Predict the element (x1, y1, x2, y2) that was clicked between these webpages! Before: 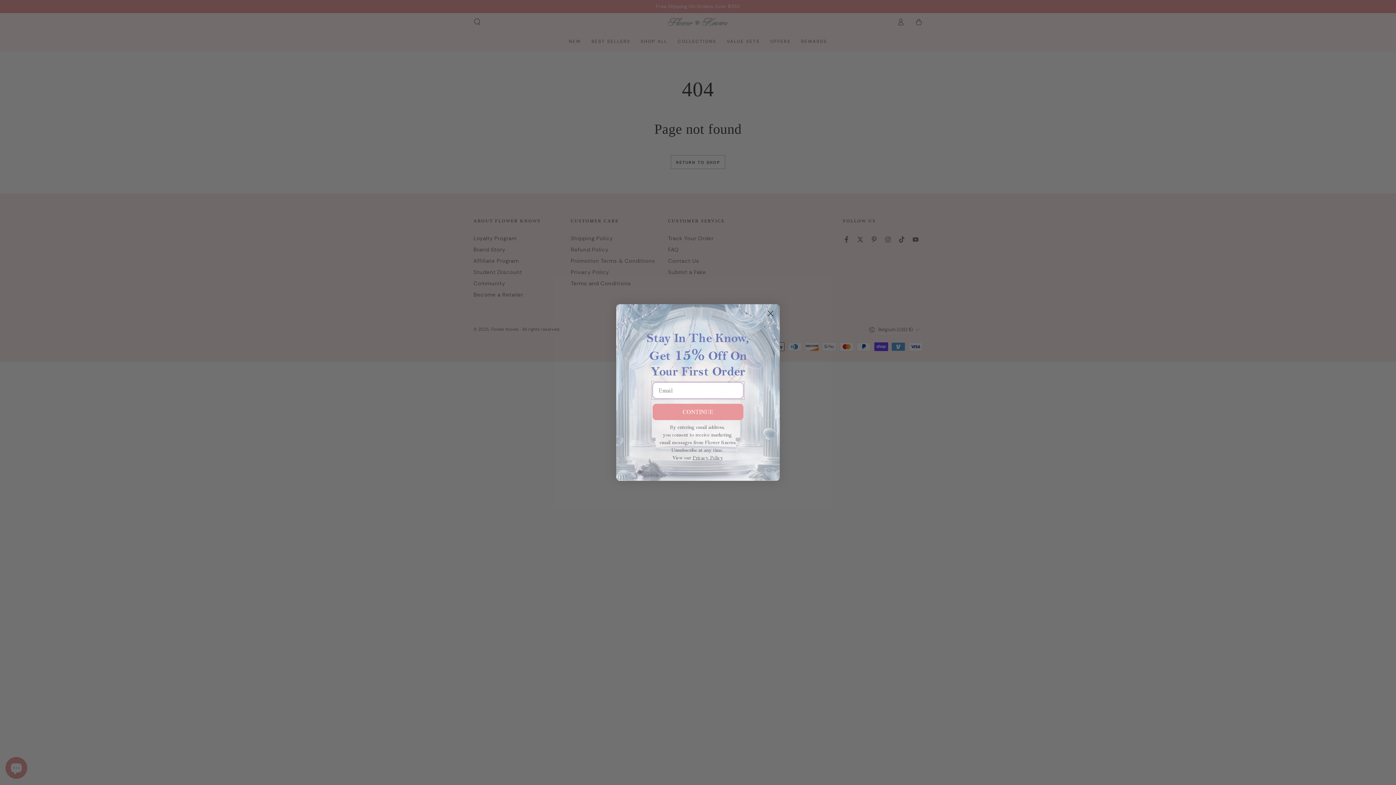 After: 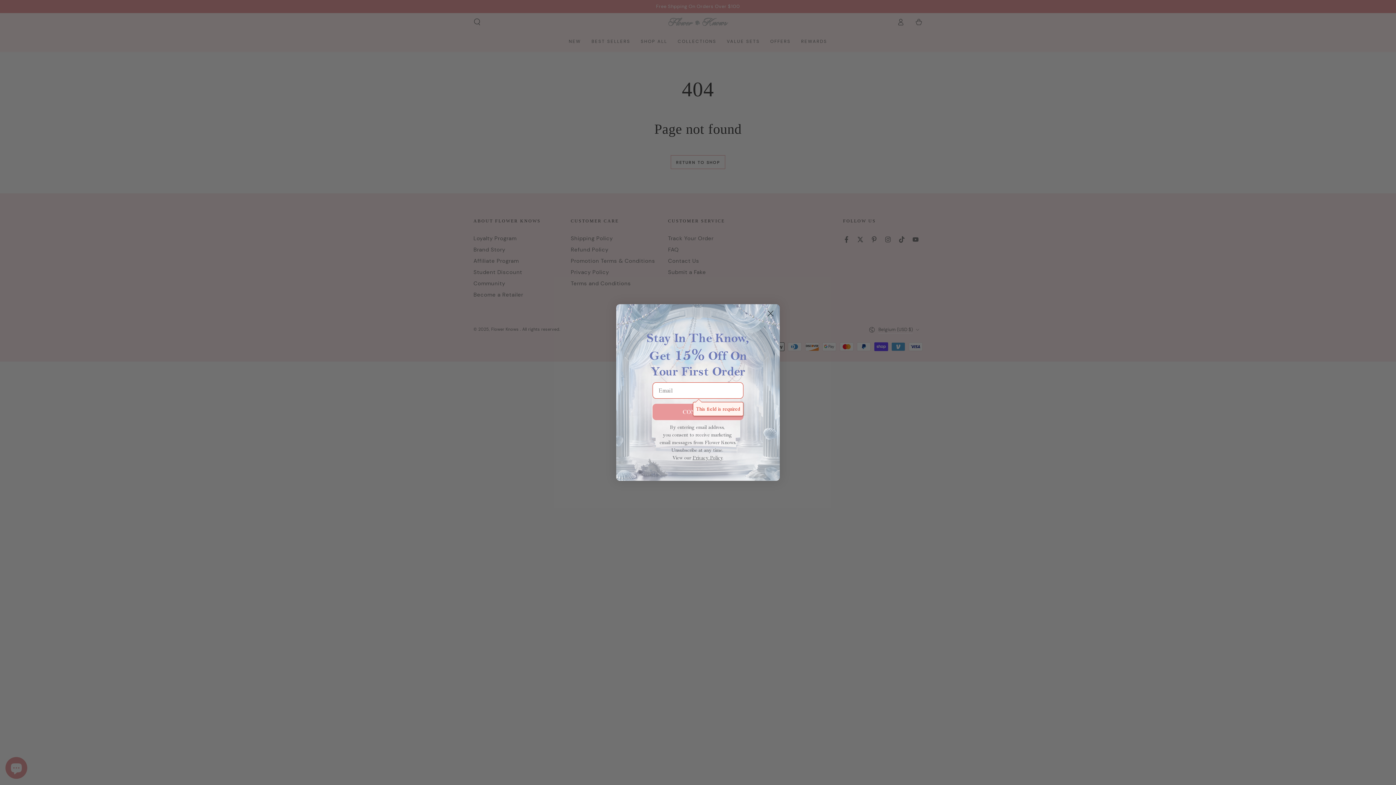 Action: label: CONTINUE bbox: (652, 423, 743, 439)